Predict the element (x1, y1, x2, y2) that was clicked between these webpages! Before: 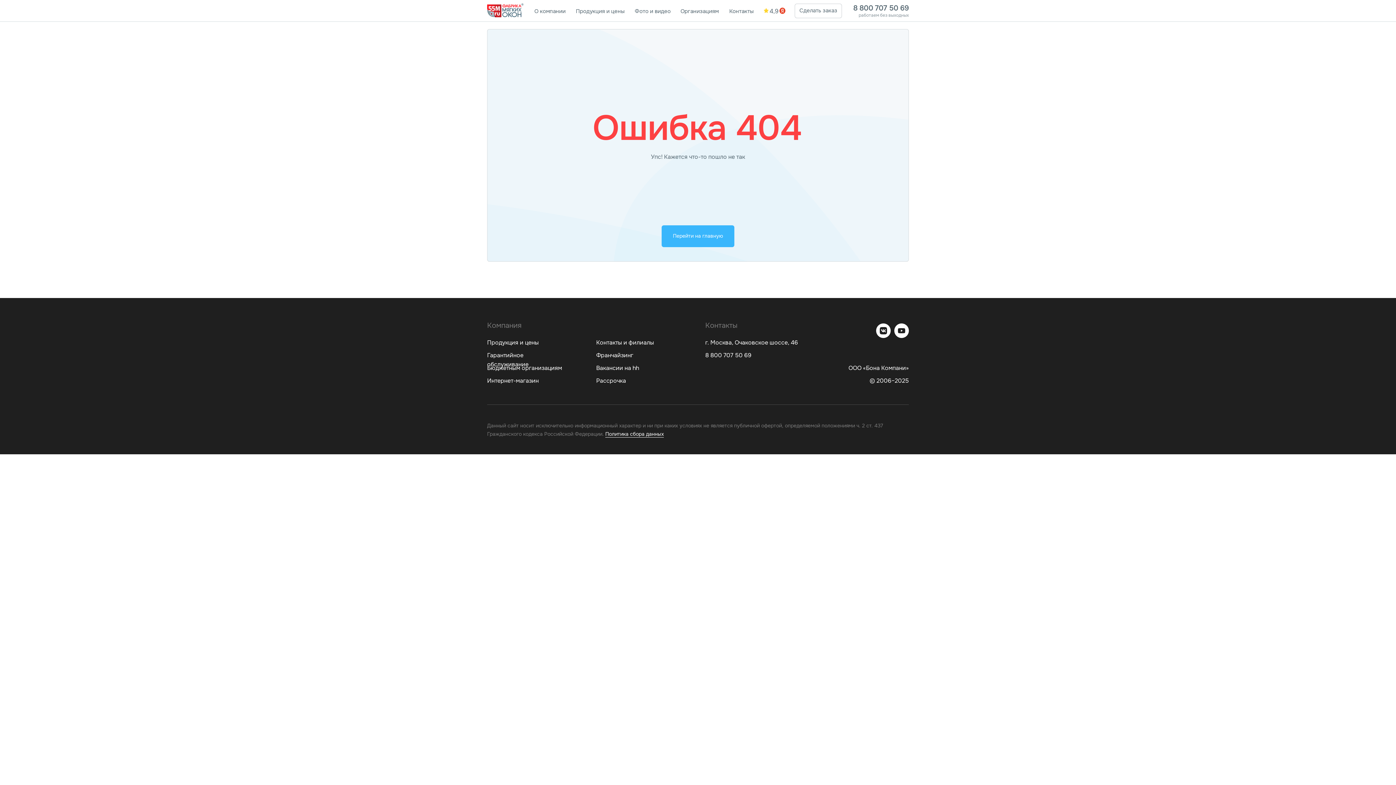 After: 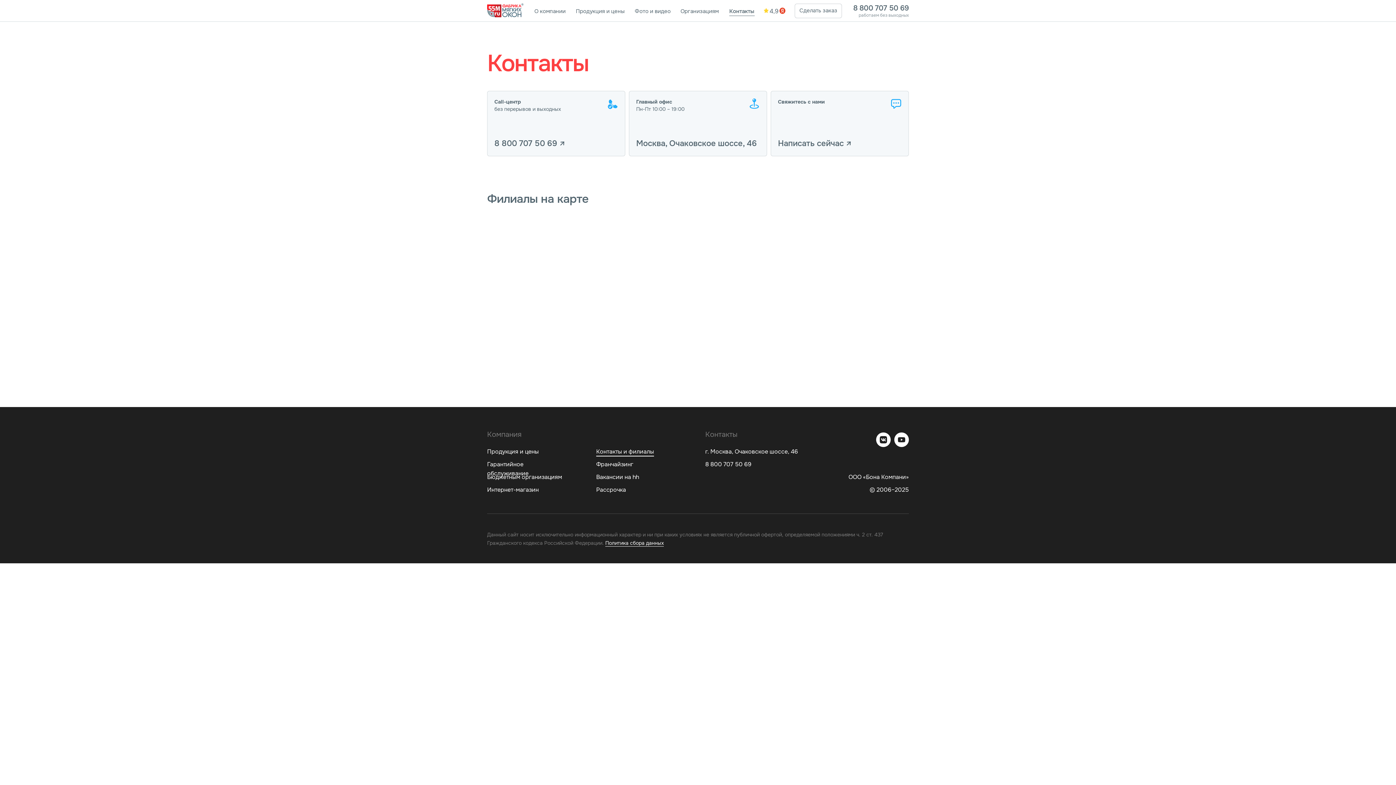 Action: label: Контакты и филиалы bbox: (596, 338, 654, 346)